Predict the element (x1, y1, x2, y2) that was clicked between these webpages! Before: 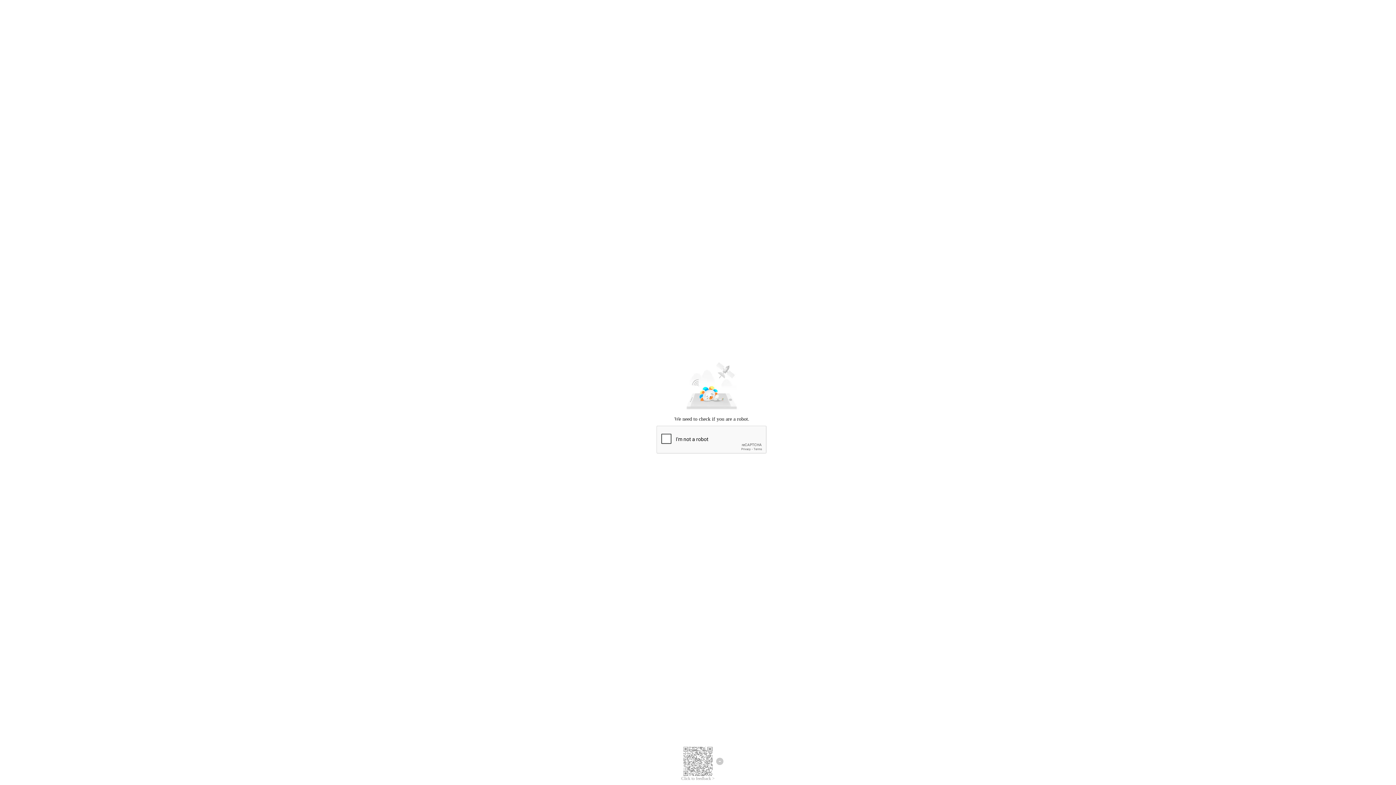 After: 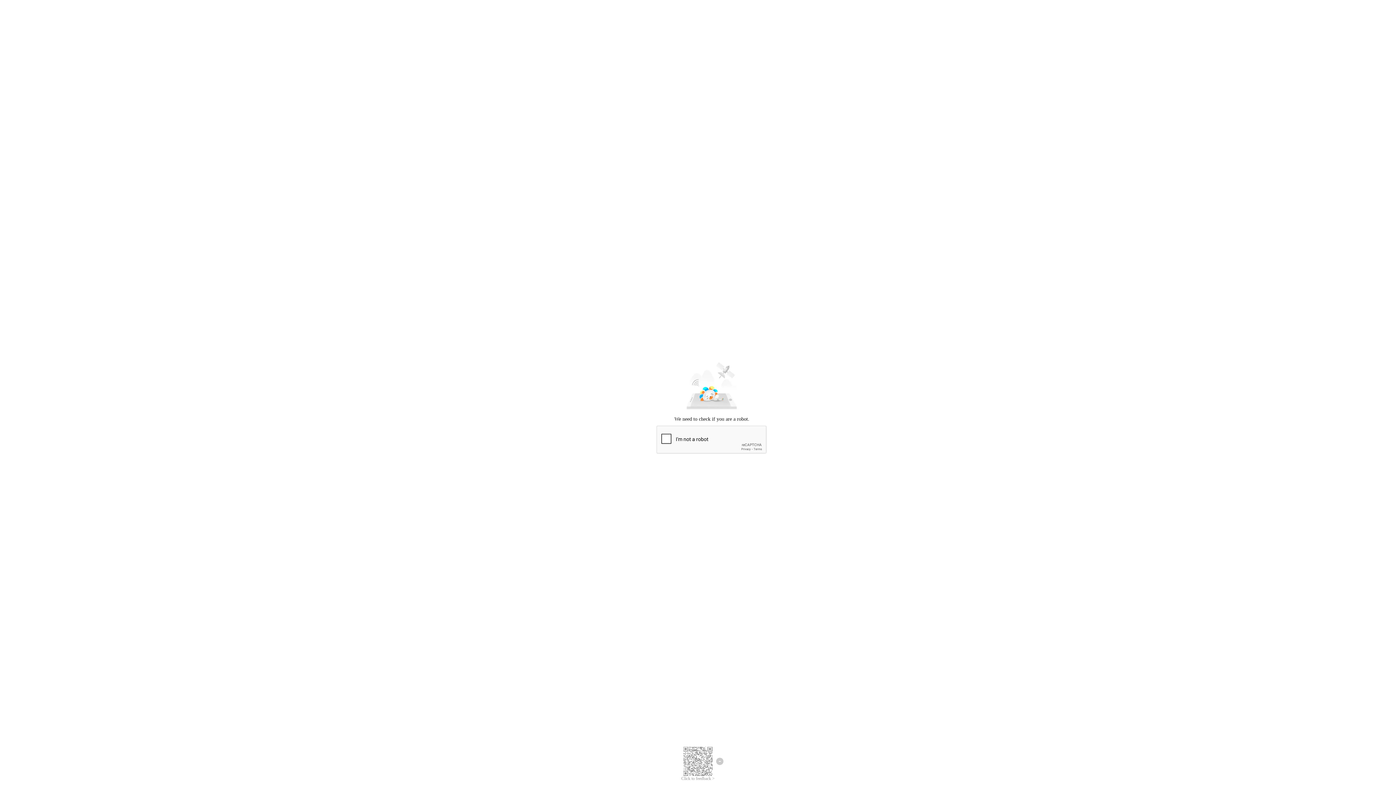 Action: label: Click to feedback > bbox: (681, 776, 714, 781)